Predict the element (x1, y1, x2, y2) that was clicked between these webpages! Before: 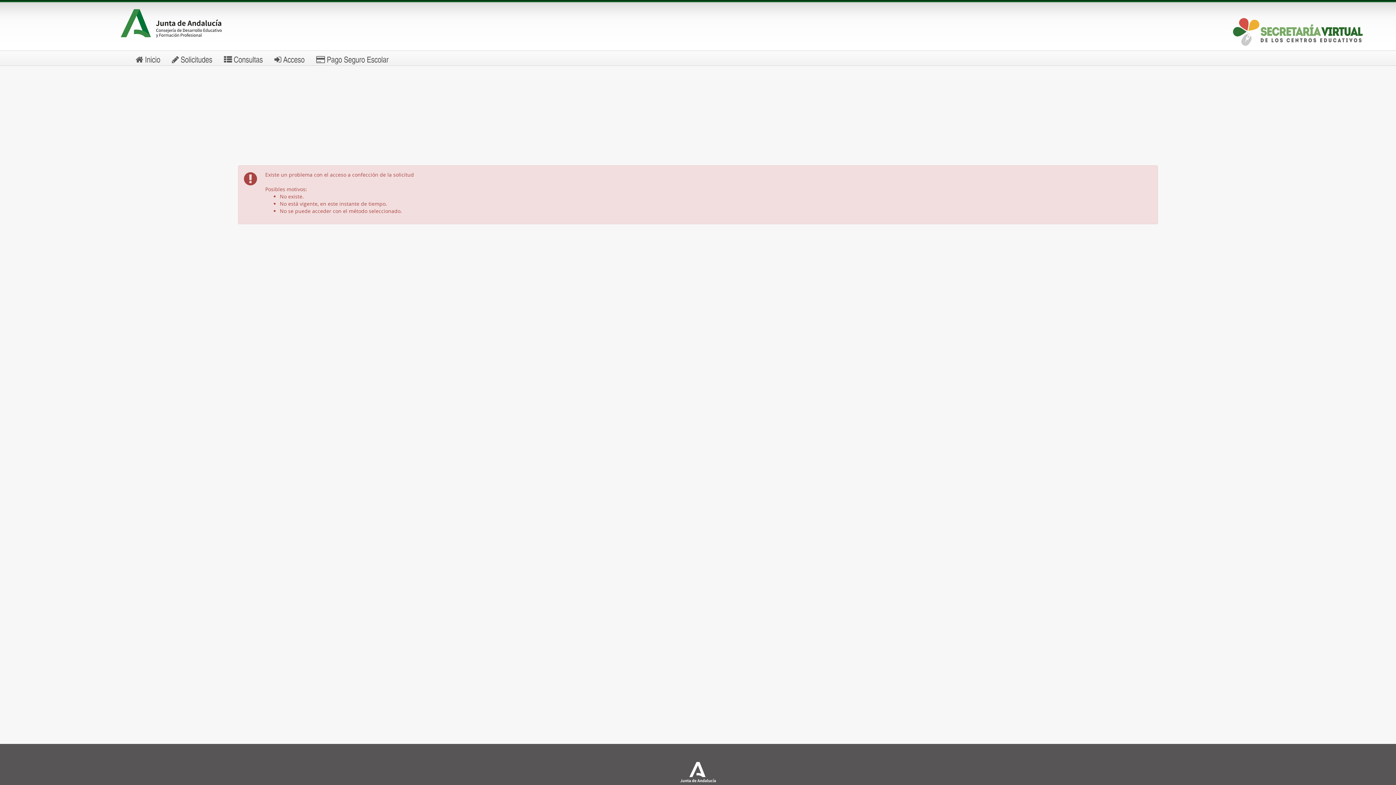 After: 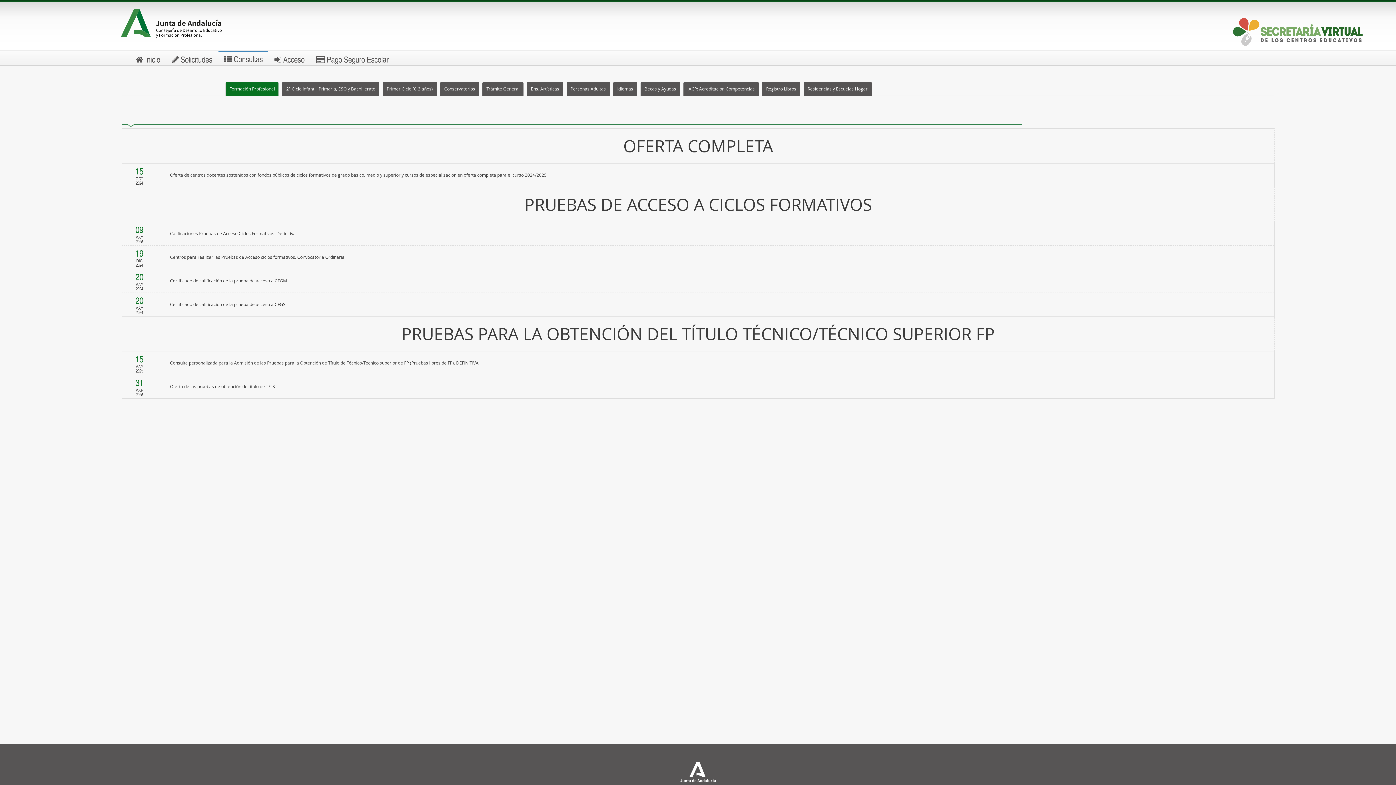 Action: bbox: (218, 50, 268, 67) label:  Consultas